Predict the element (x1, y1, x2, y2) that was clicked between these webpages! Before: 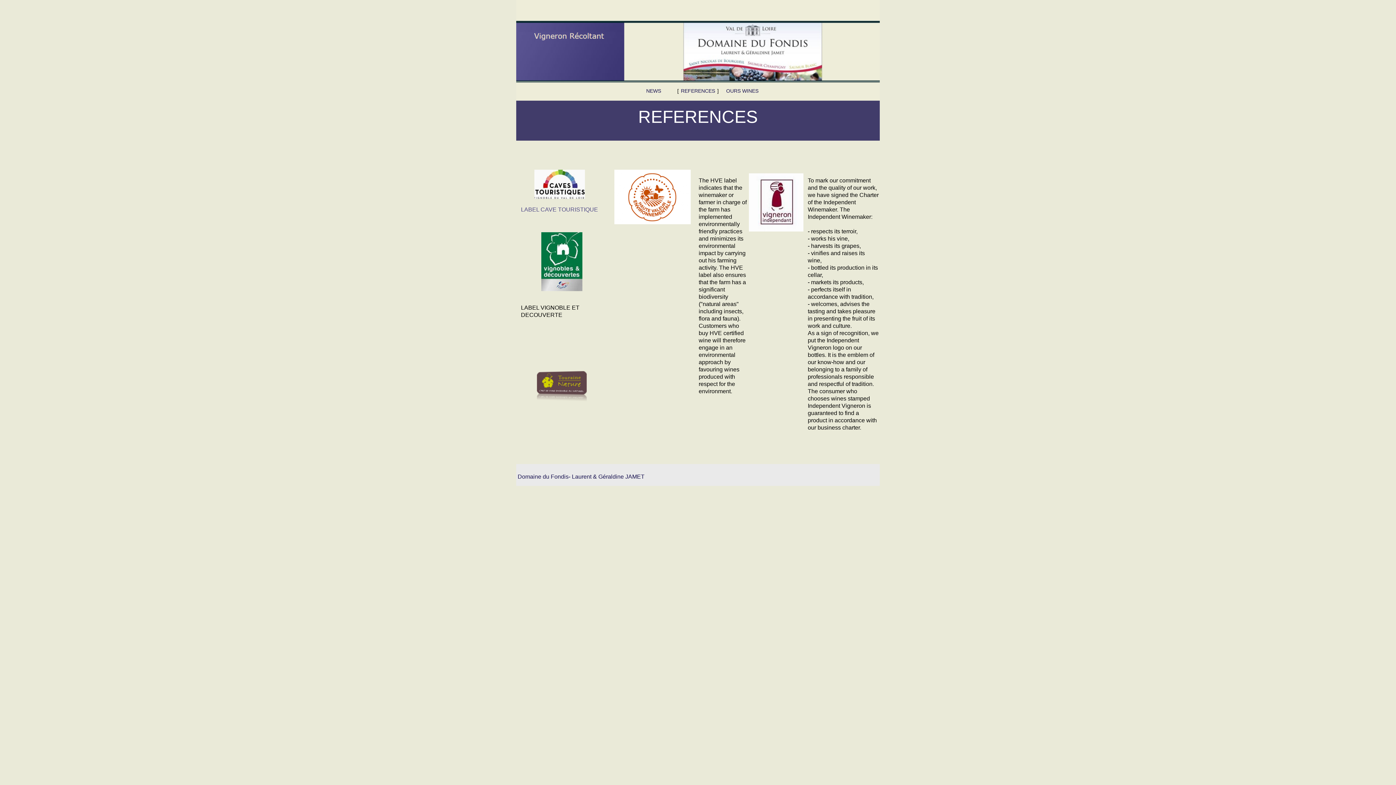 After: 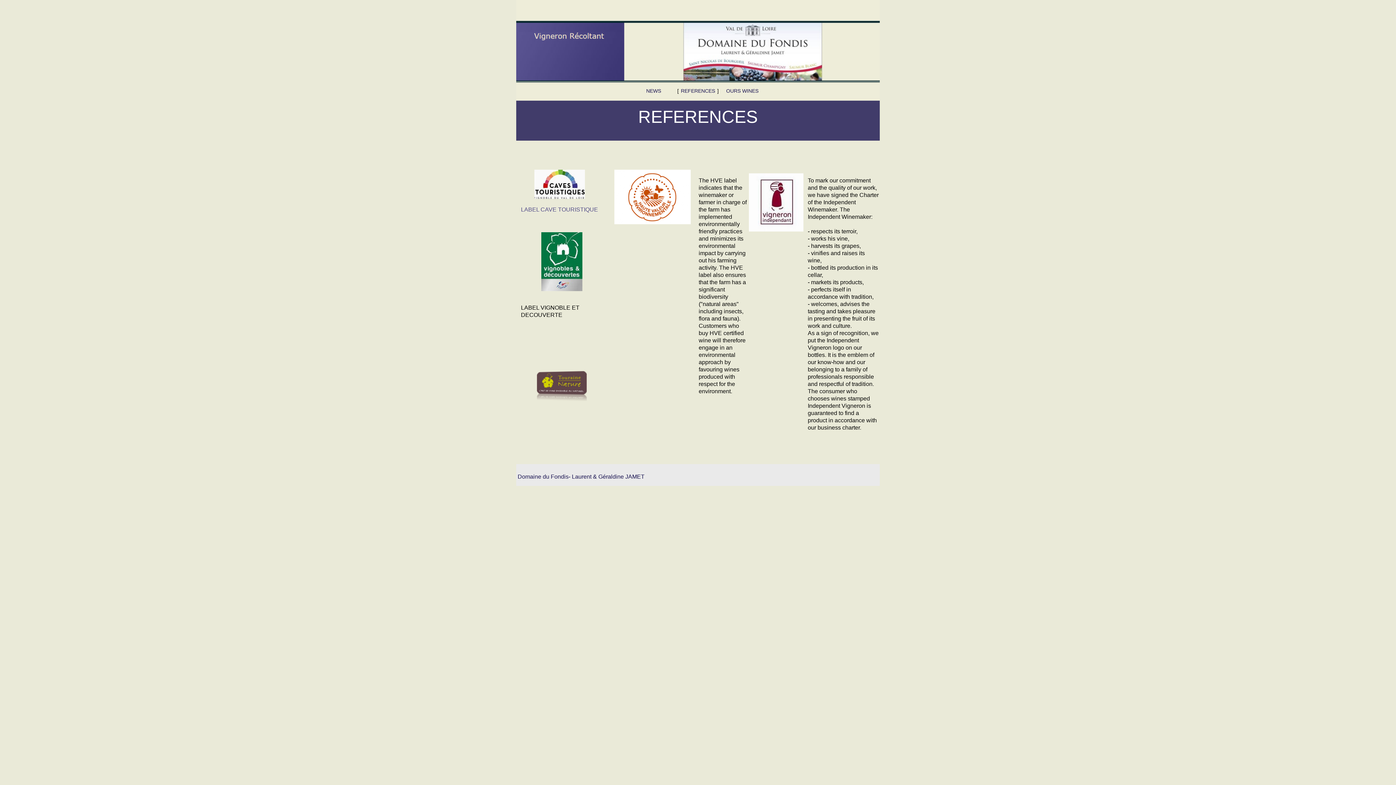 Action: label: REFERENCES bbox: (676, 83, 720, 98)